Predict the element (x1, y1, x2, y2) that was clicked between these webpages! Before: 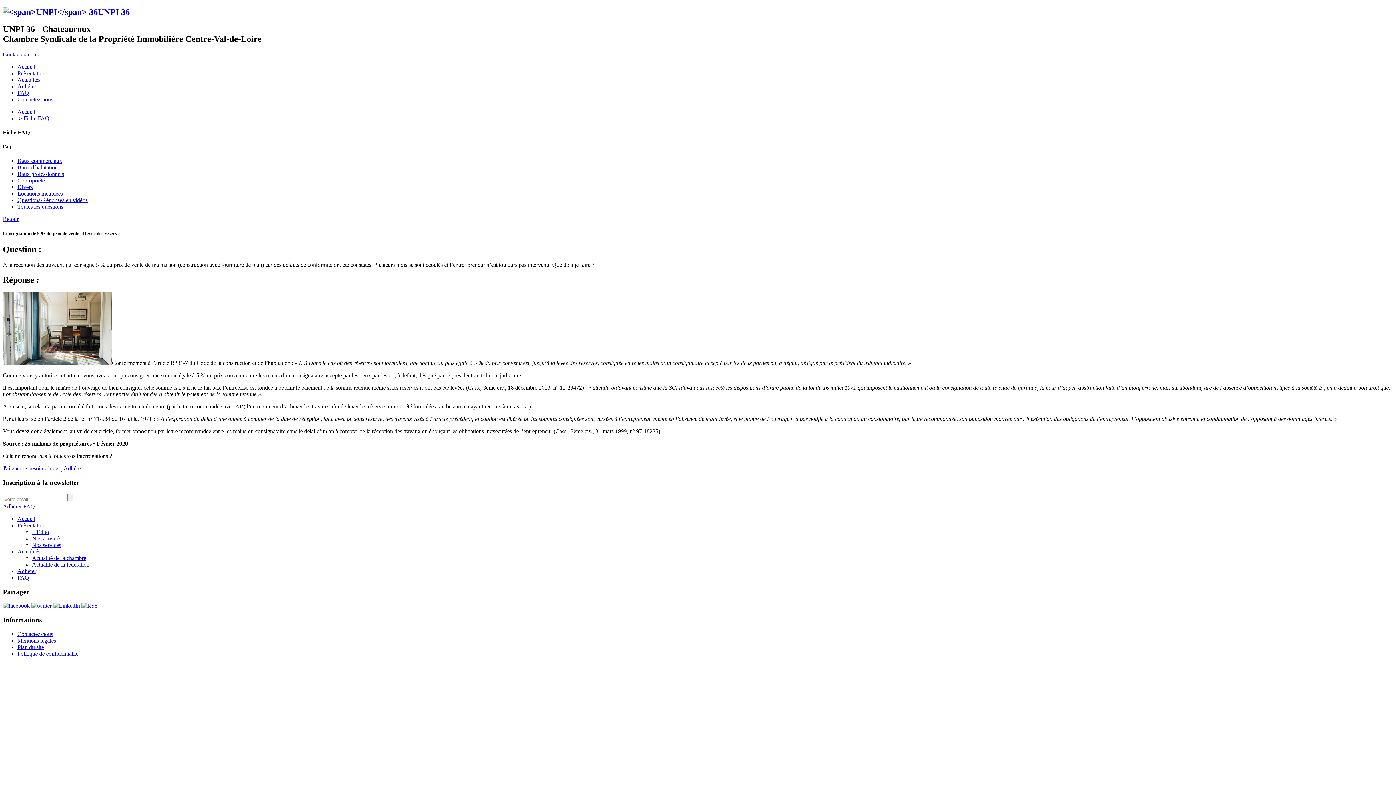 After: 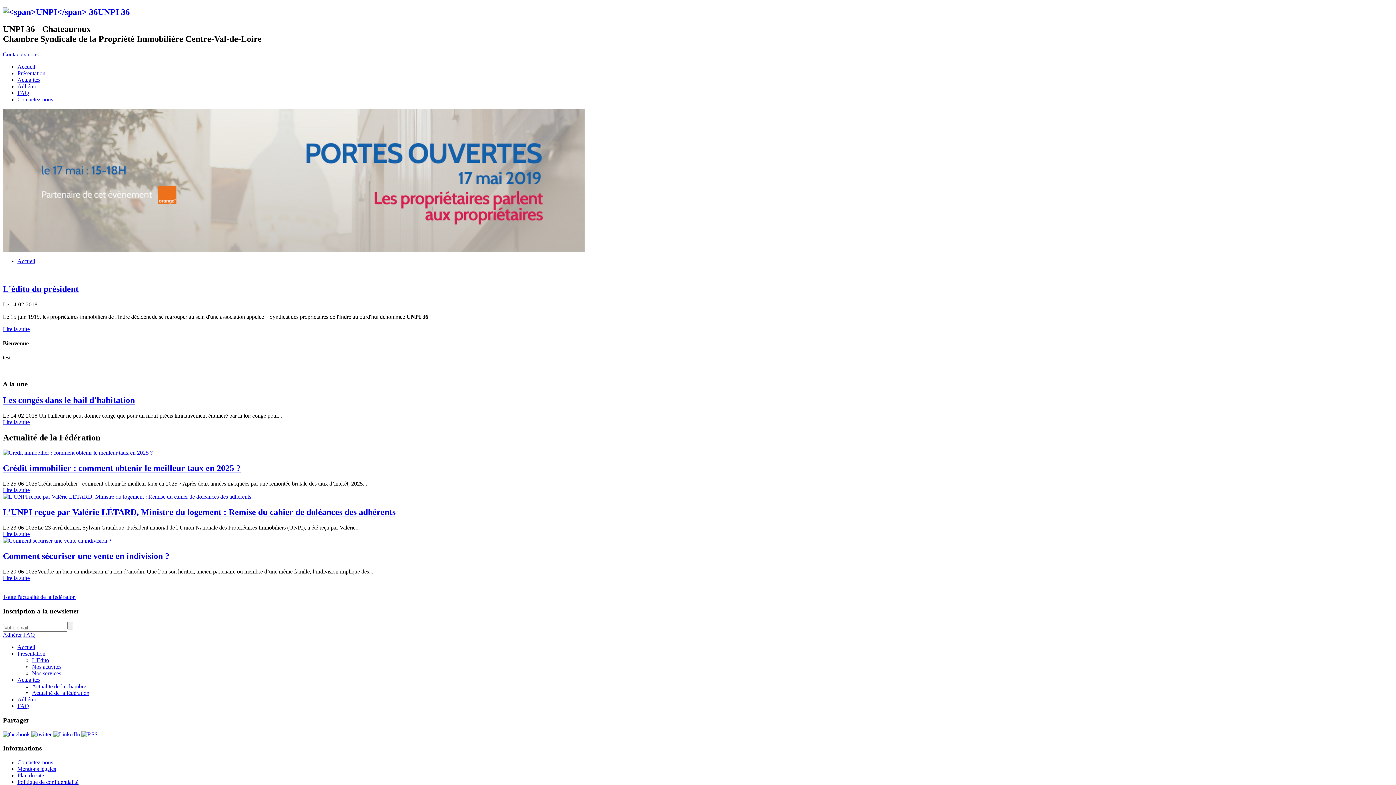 Action: bbox: (2, 7, 97, 16)